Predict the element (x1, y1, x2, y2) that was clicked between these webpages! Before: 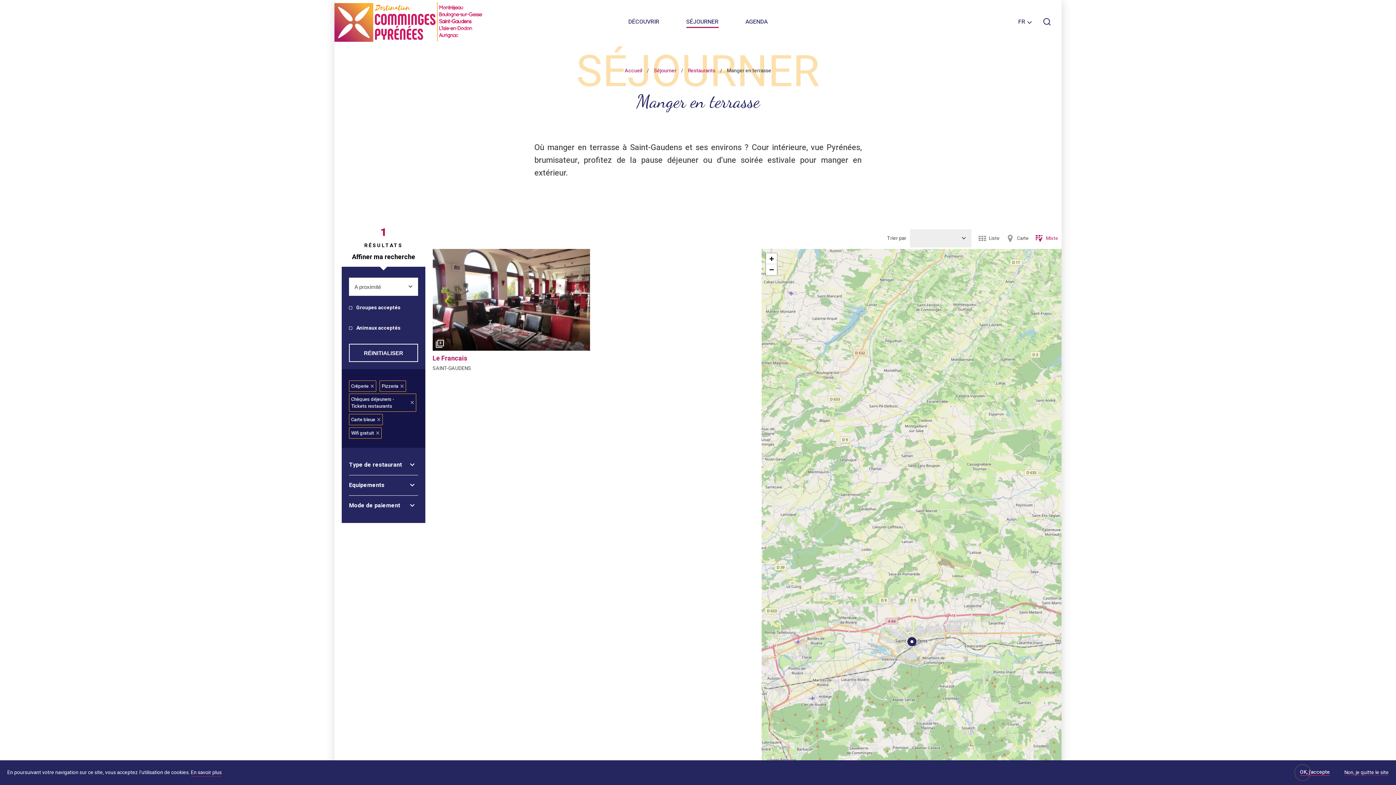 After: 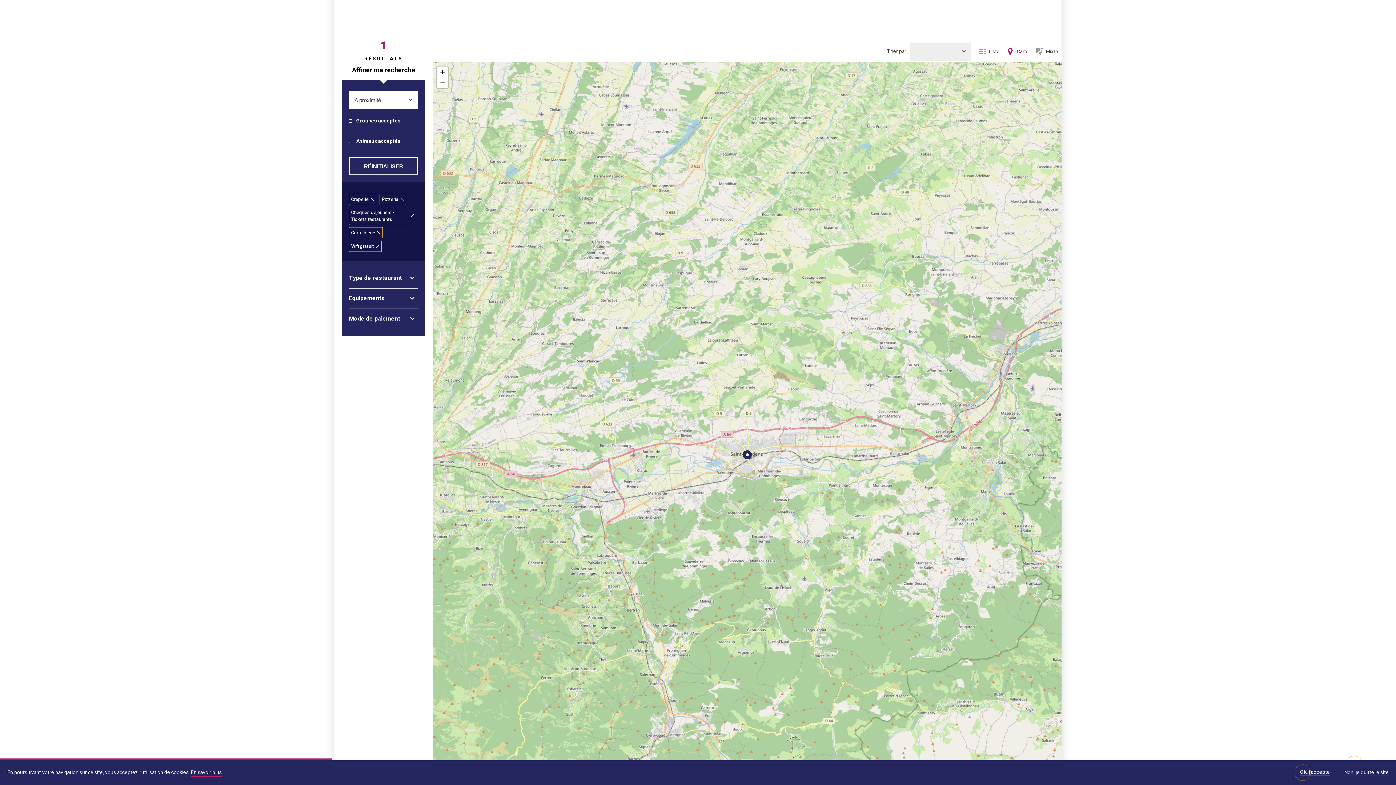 Action: bbox: (1006, 234, 1028, 242) label: Carte